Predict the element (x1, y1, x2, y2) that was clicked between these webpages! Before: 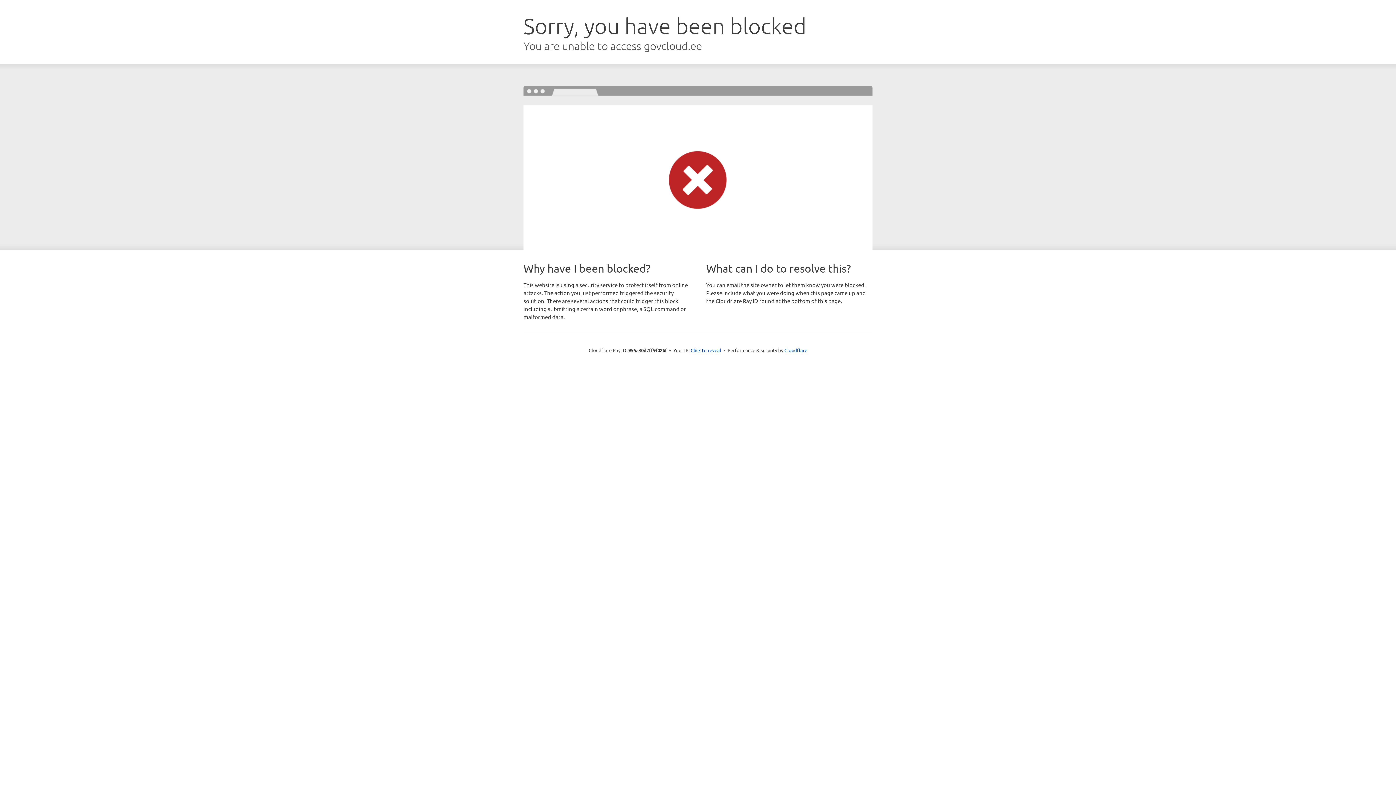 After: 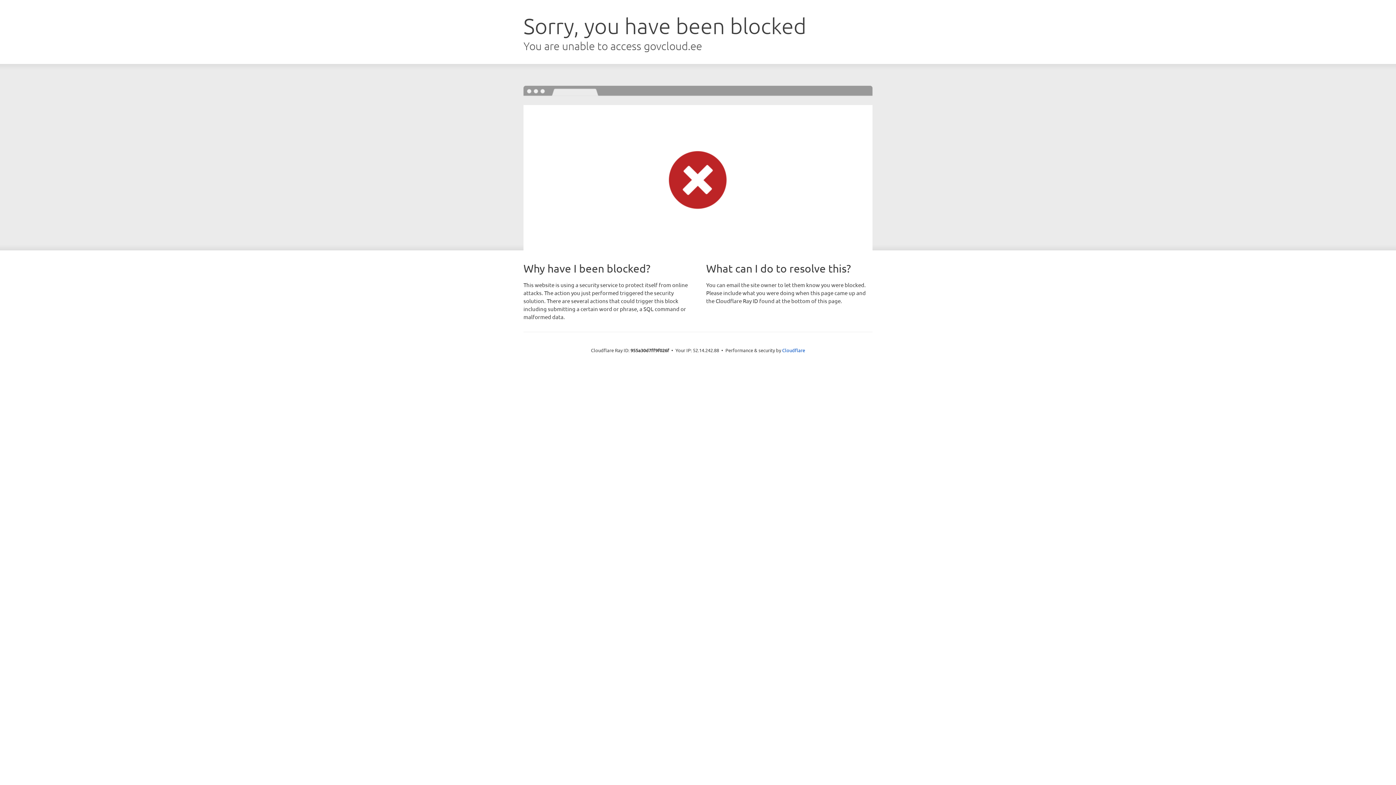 Action: bbox: (690, 346, 721, 353) label: Click to reveal